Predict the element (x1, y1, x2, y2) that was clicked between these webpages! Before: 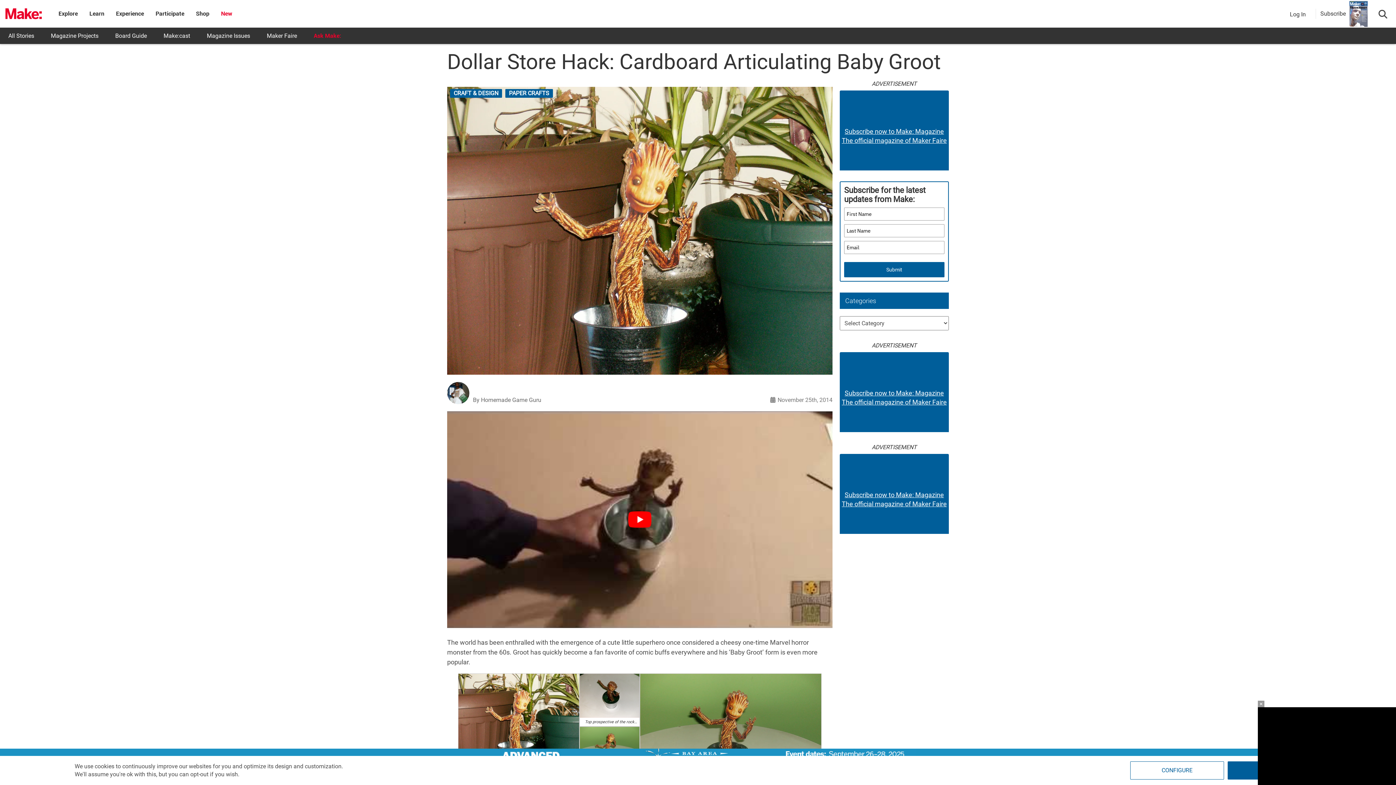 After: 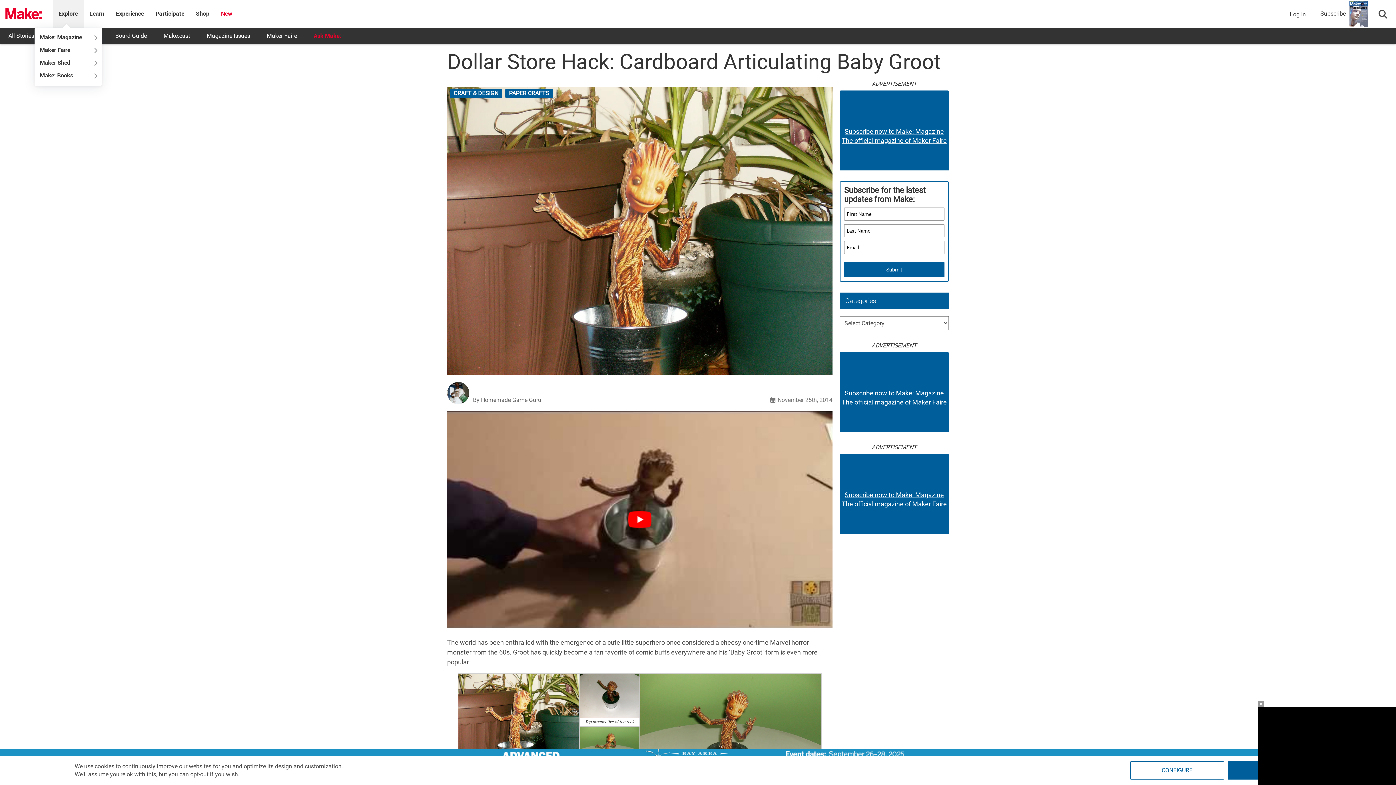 Action: bbox: (58, 10, 77, 17) label: Explore